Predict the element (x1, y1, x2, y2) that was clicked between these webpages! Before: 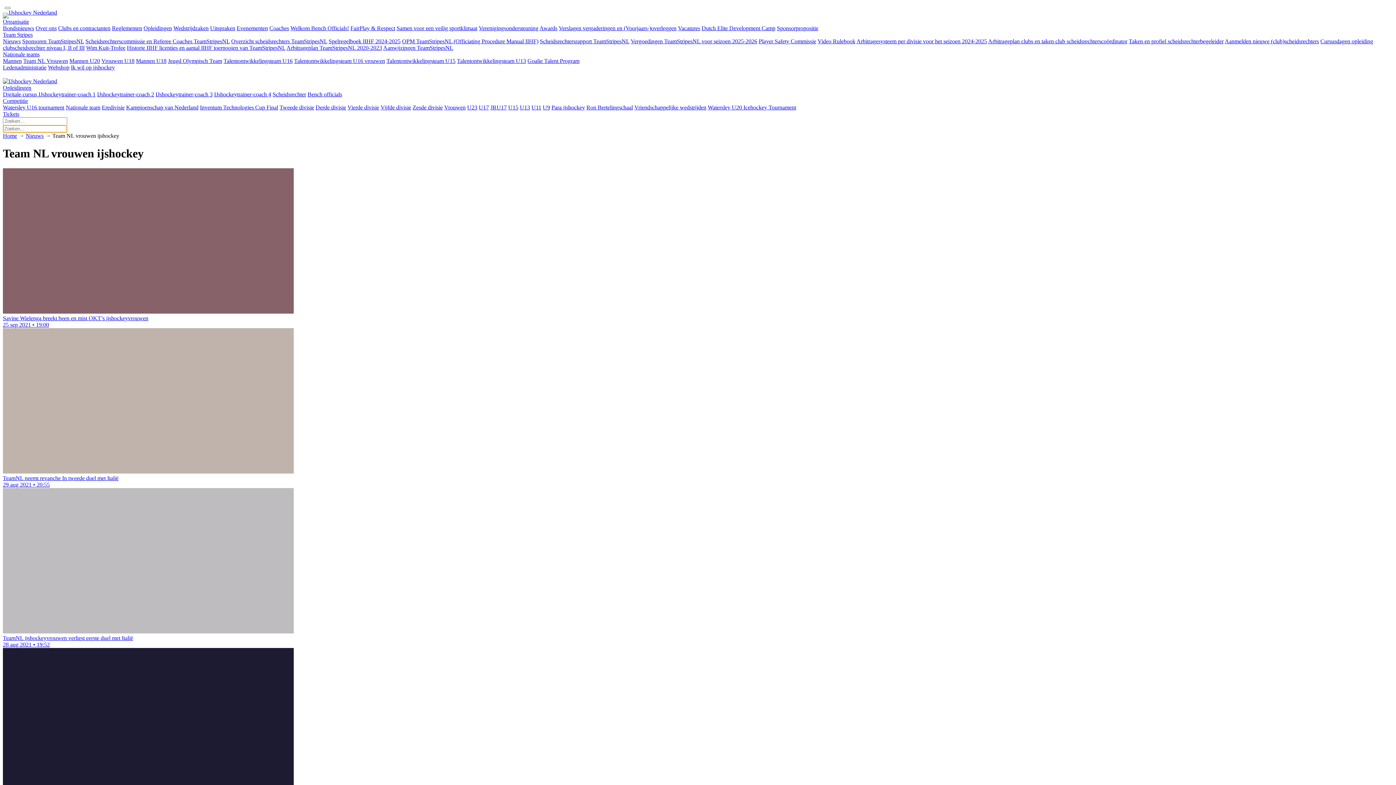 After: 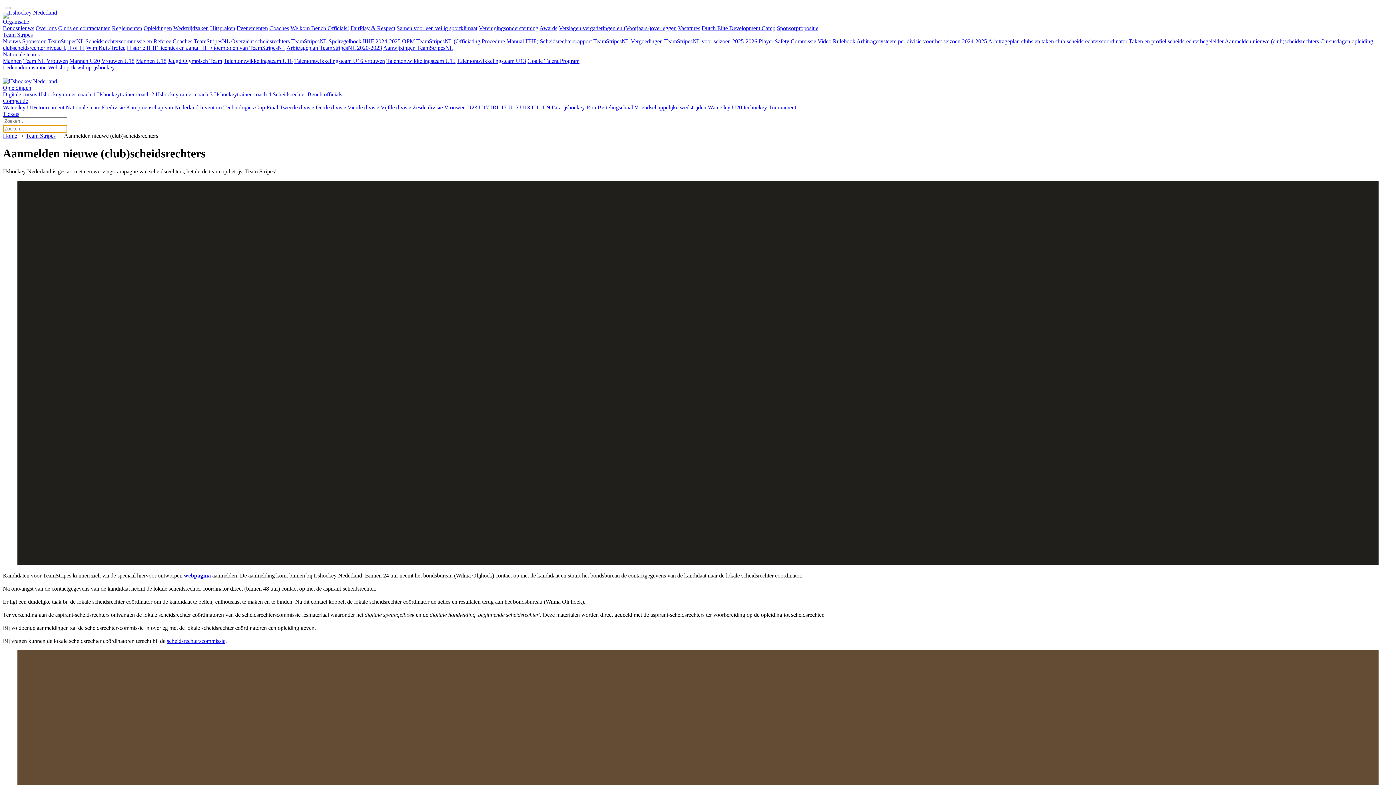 Action: label: Aanmelden nieuwe (club)scheidsrechters bbox: (1225, 38, 1319, 44)